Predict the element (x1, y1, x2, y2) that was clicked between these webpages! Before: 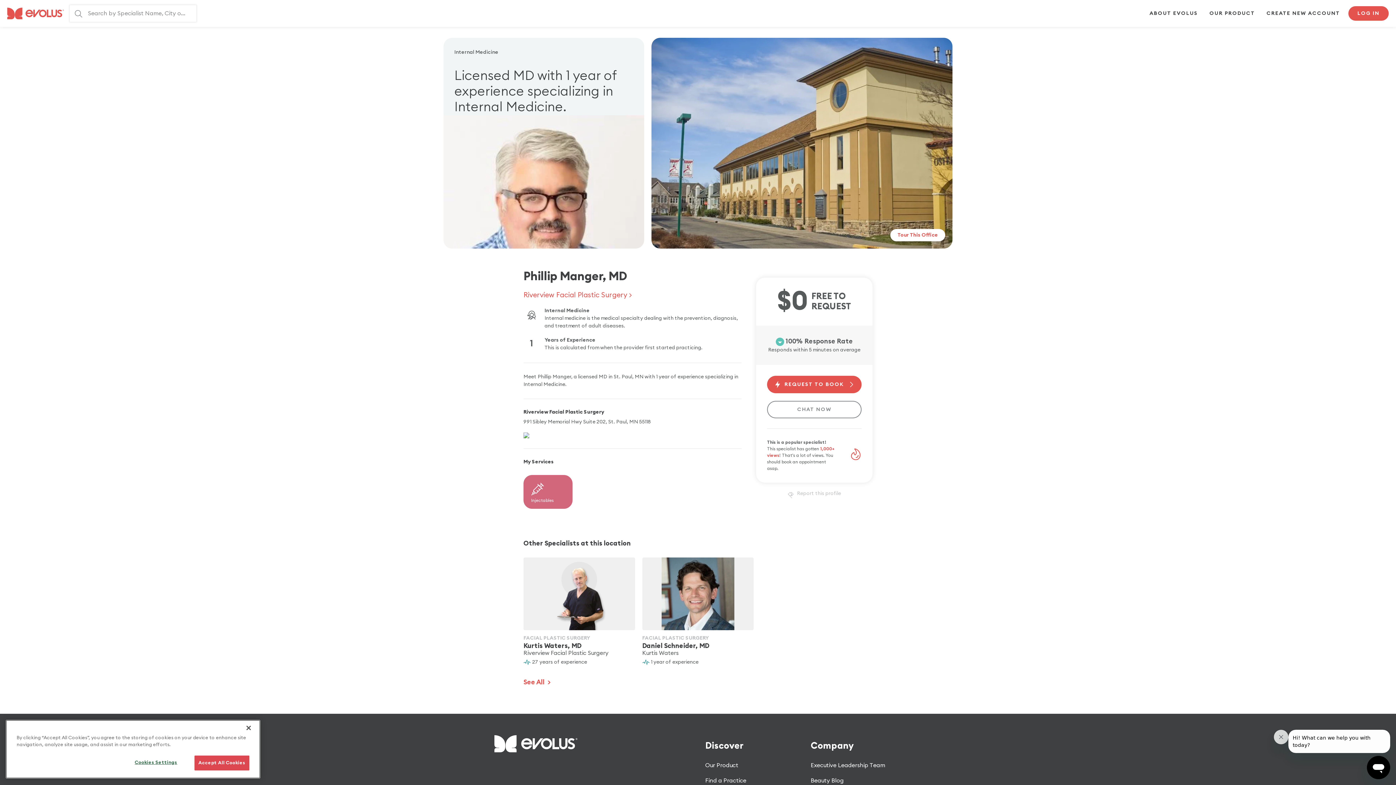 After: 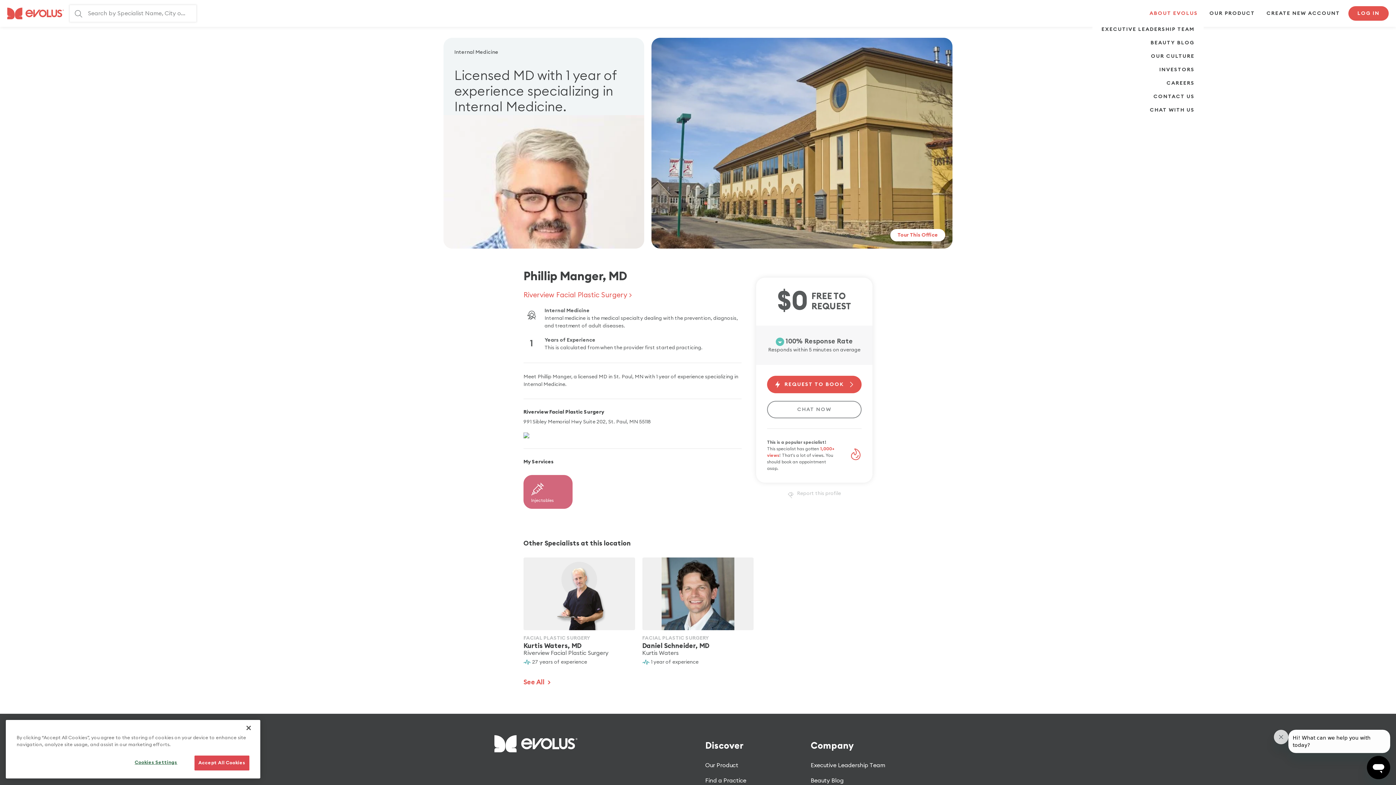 Action: bbox: (1144, 6, 1204, 20) label: ABOUT EVOLUS